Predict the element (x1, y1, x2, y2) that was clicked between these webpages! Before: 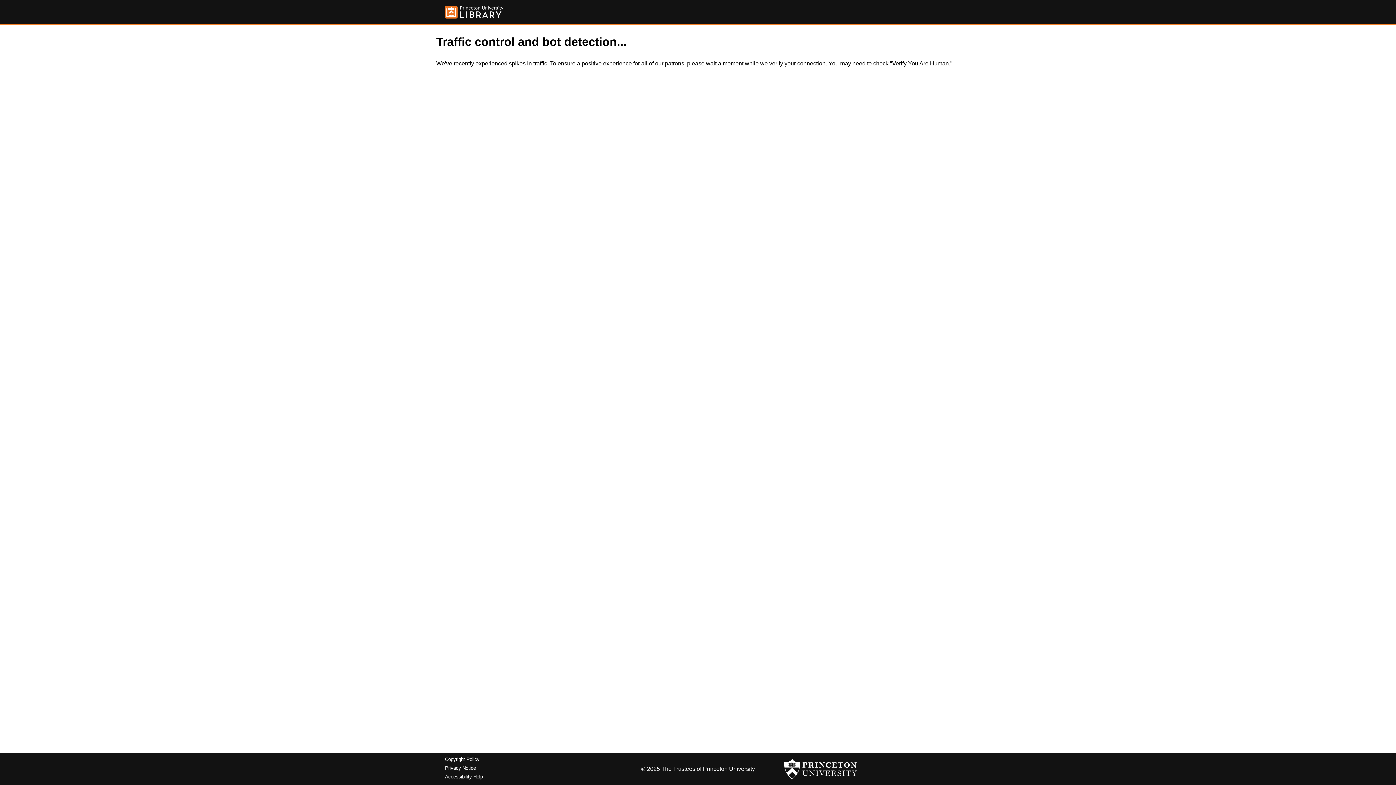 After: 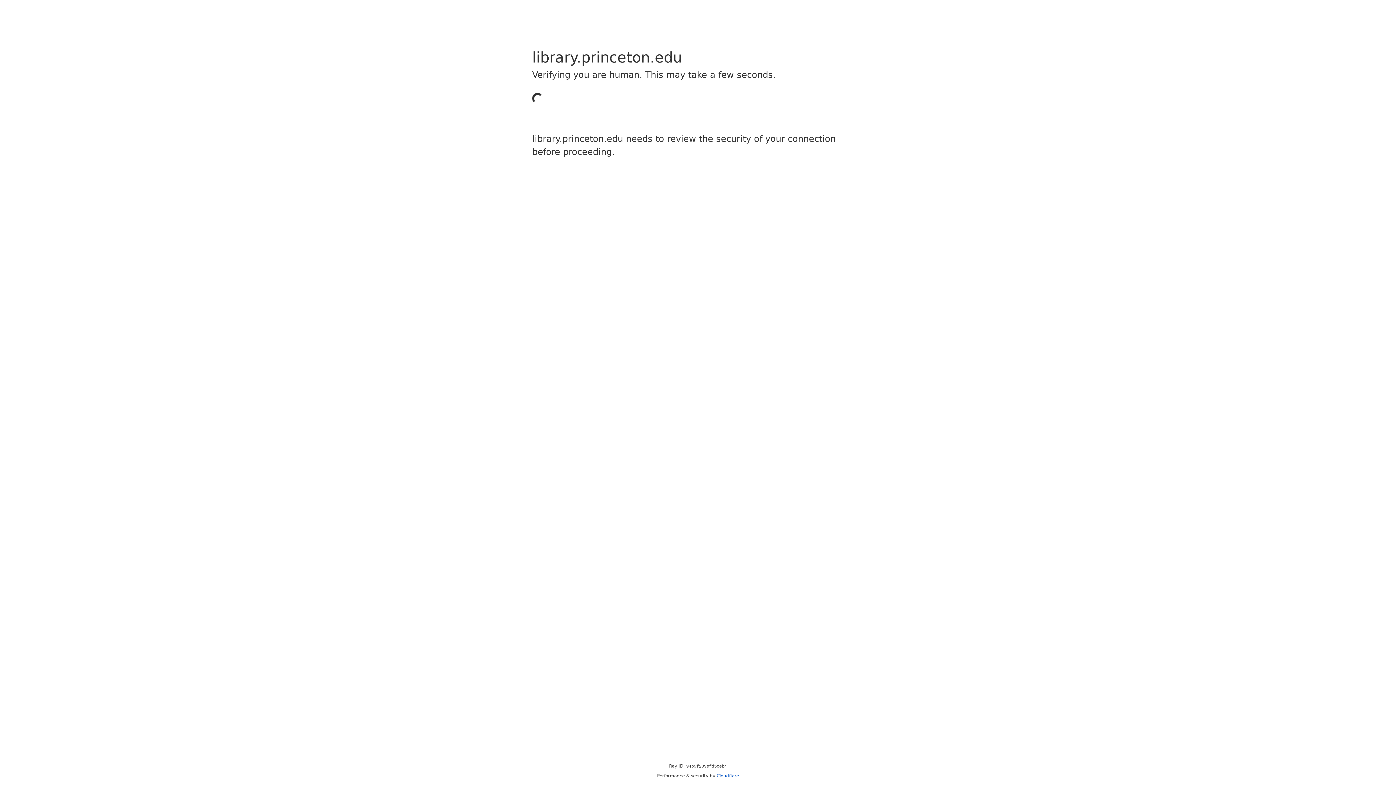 Action: bbox: (445, 757, 479, 762) label: Copyright Policy